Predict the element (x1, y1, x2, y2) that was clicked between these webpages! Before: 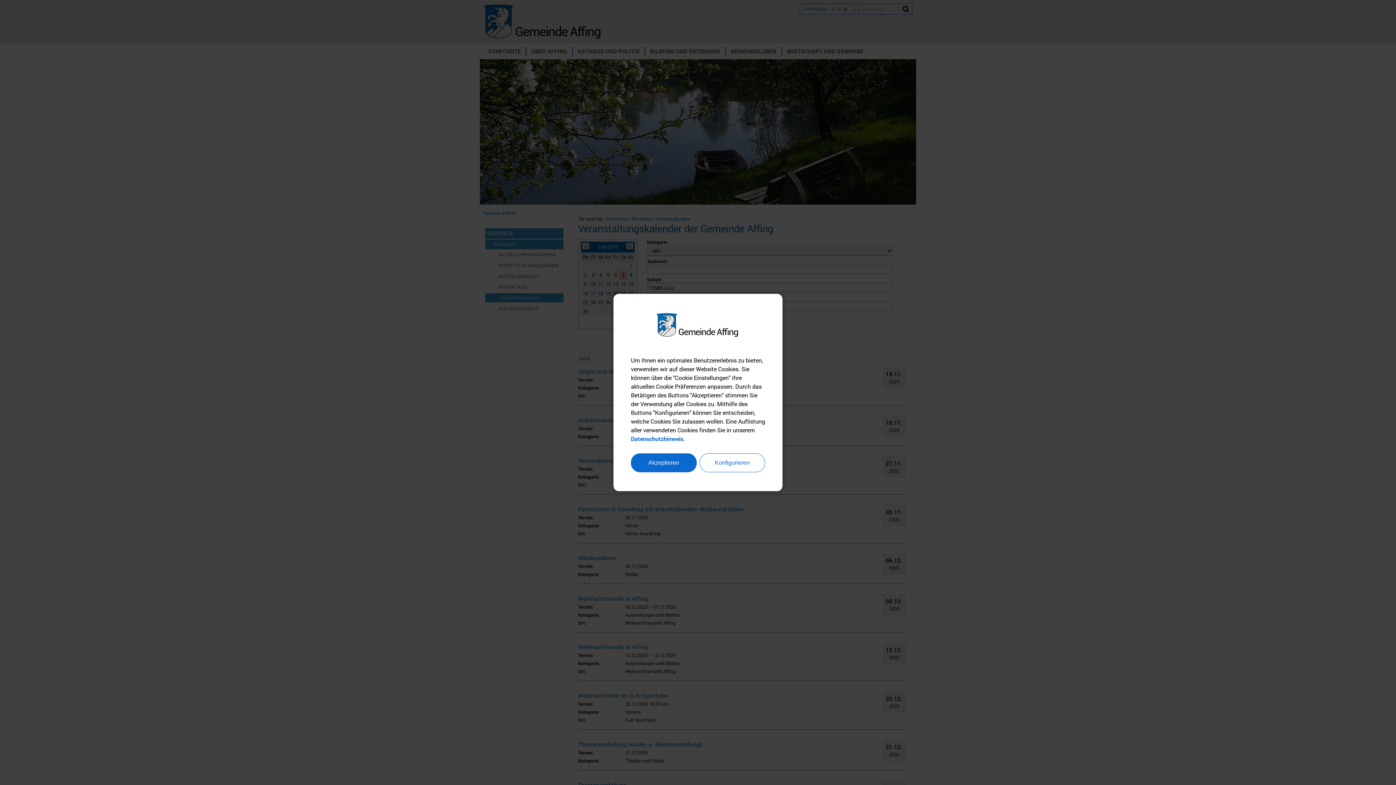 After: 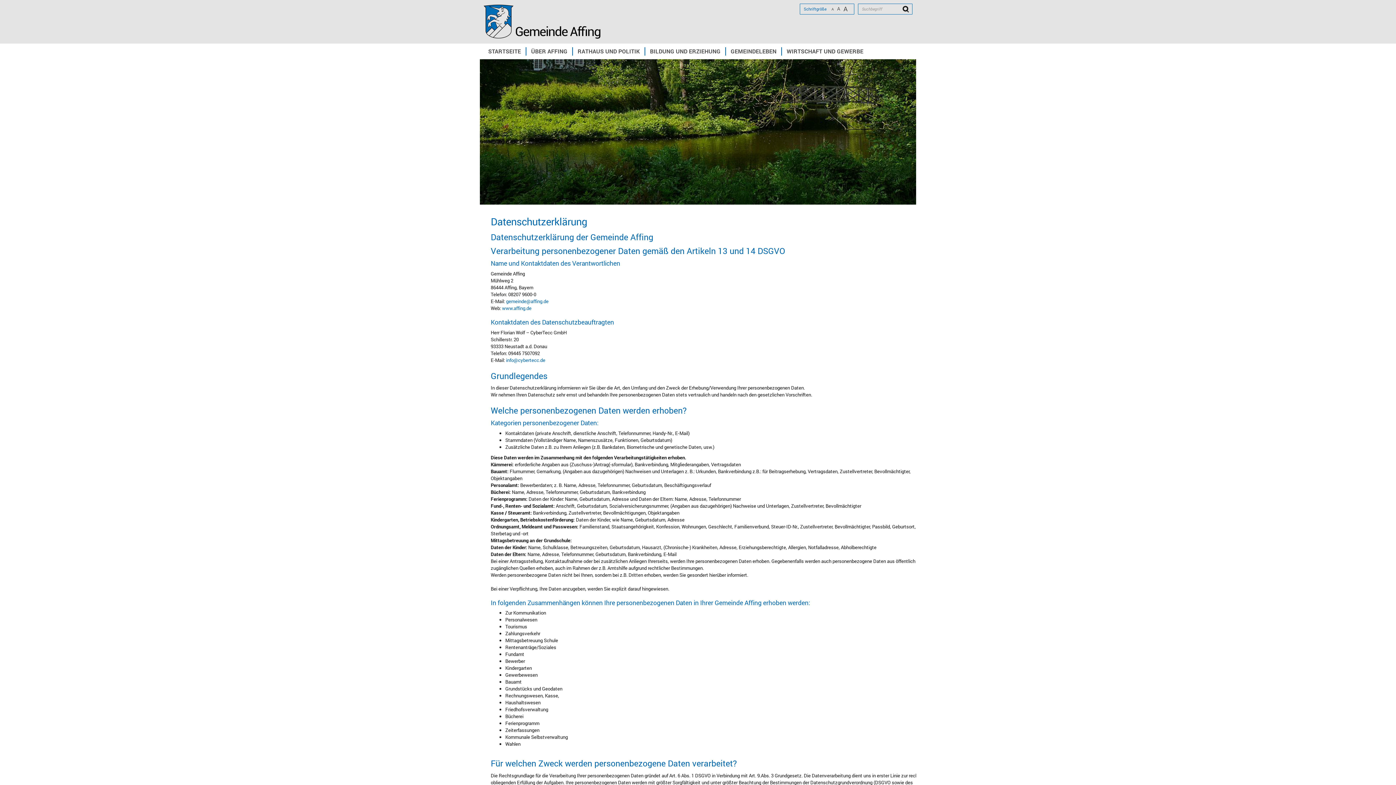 Action: label: Datenschutzhinweis. bbox: (631, 435, 685, 442)